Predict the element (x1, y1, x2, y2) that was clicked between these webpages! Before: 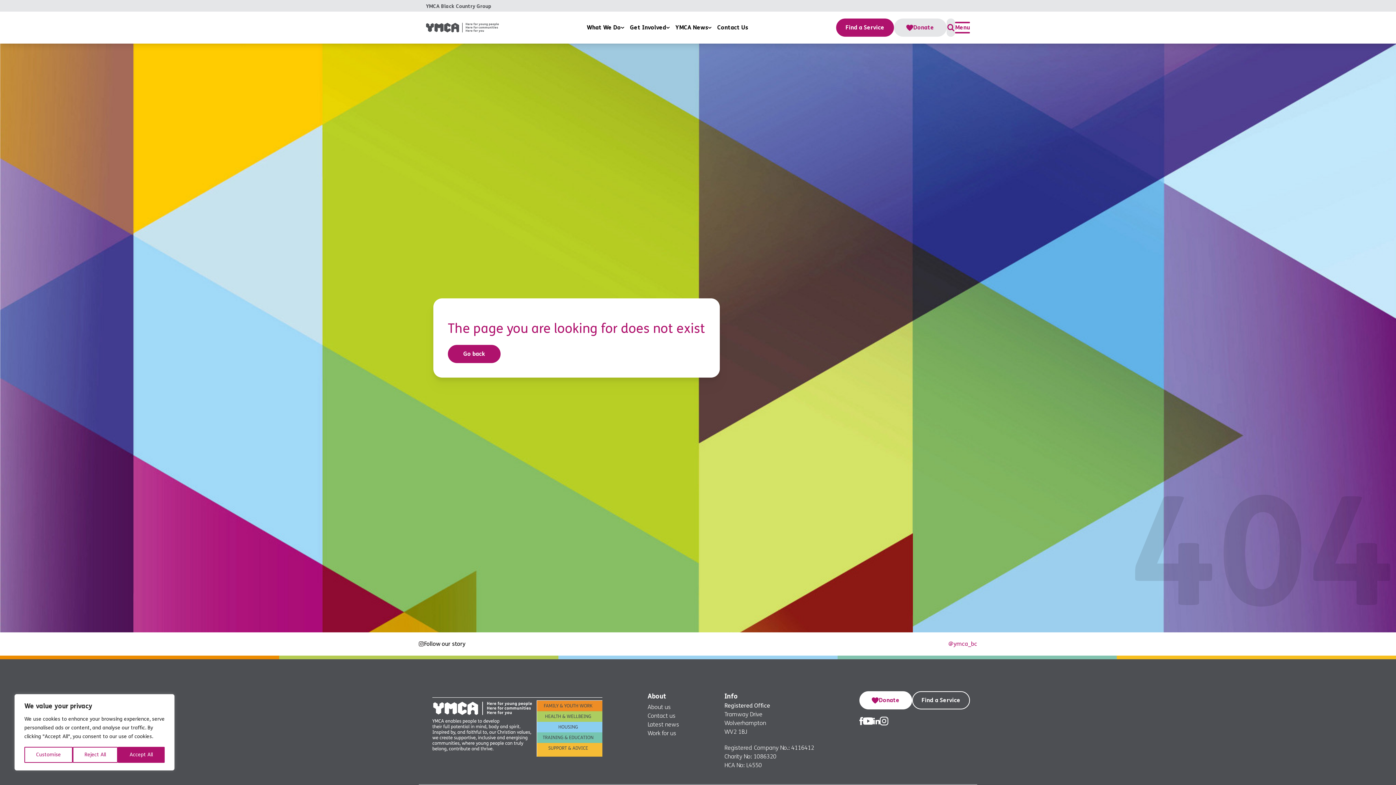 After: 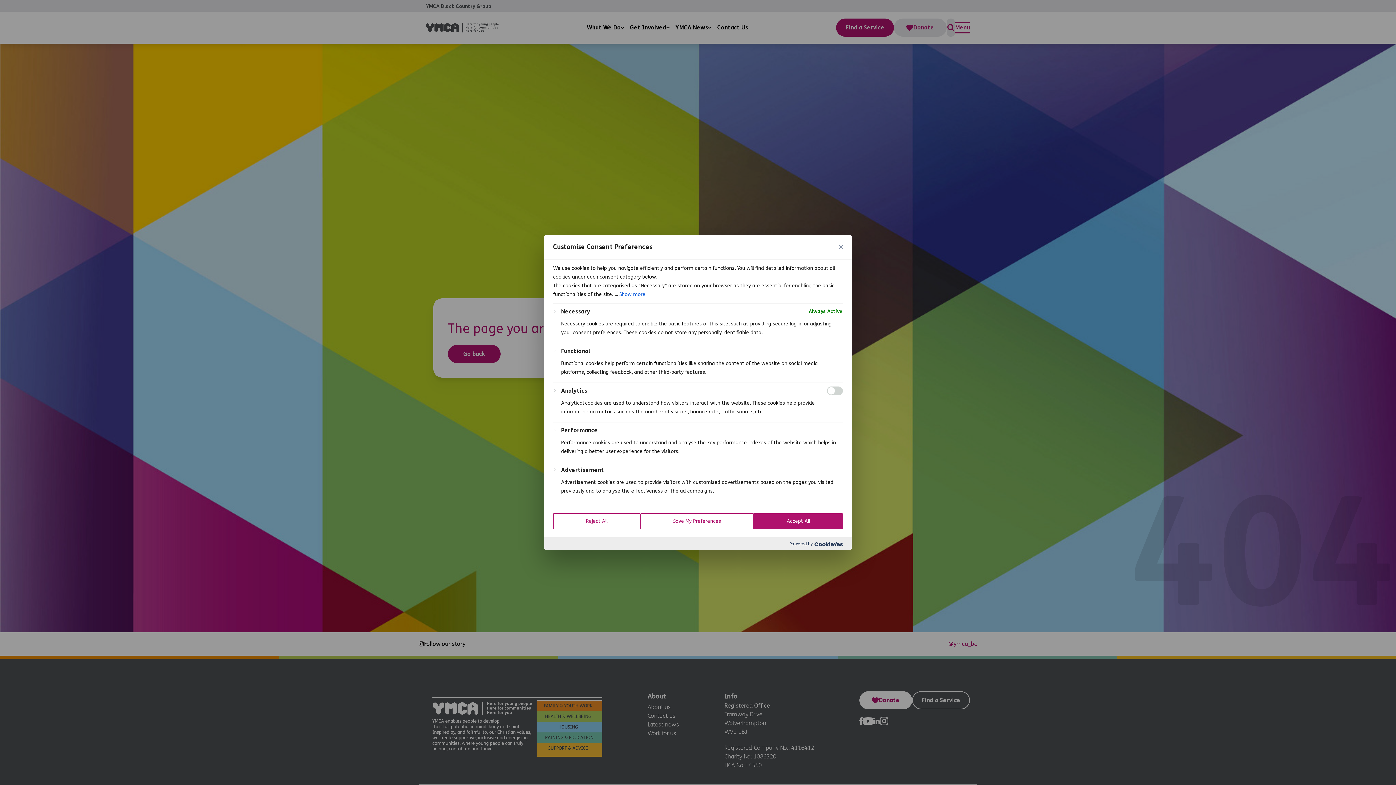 Action: bbox: (24, 747, 72, 763) label: Customise